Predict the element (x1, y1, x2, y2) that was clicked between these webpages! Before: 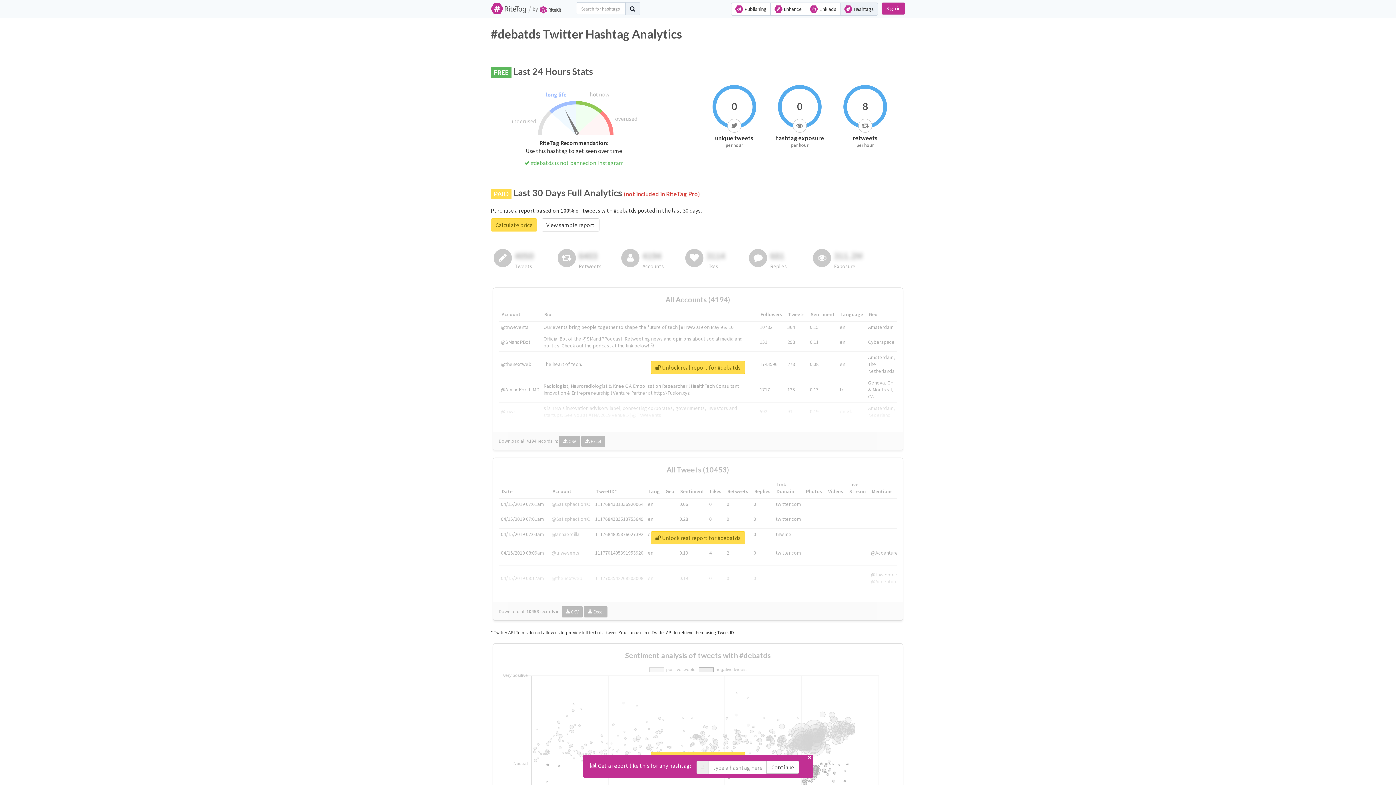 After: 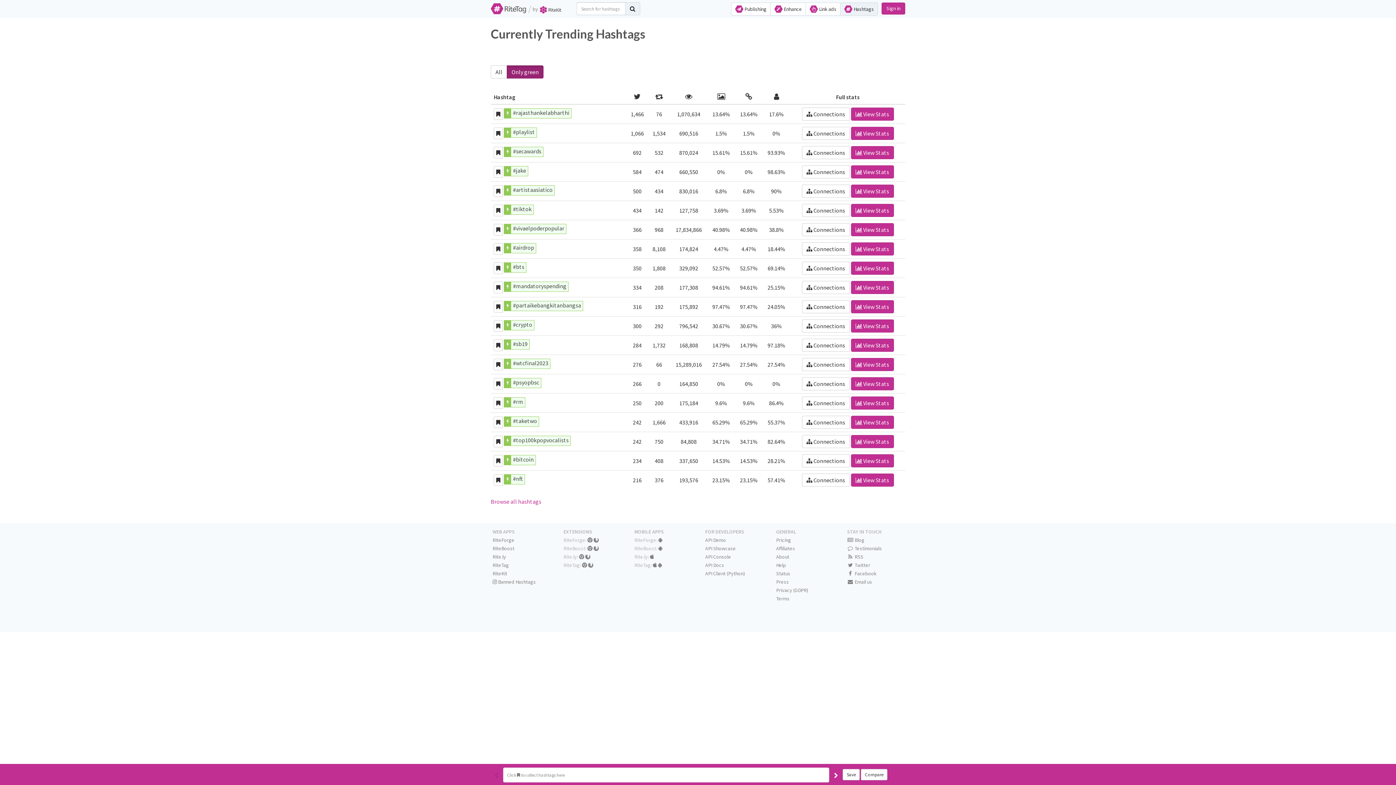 Action: bbox: (625, 2, 640, 15)